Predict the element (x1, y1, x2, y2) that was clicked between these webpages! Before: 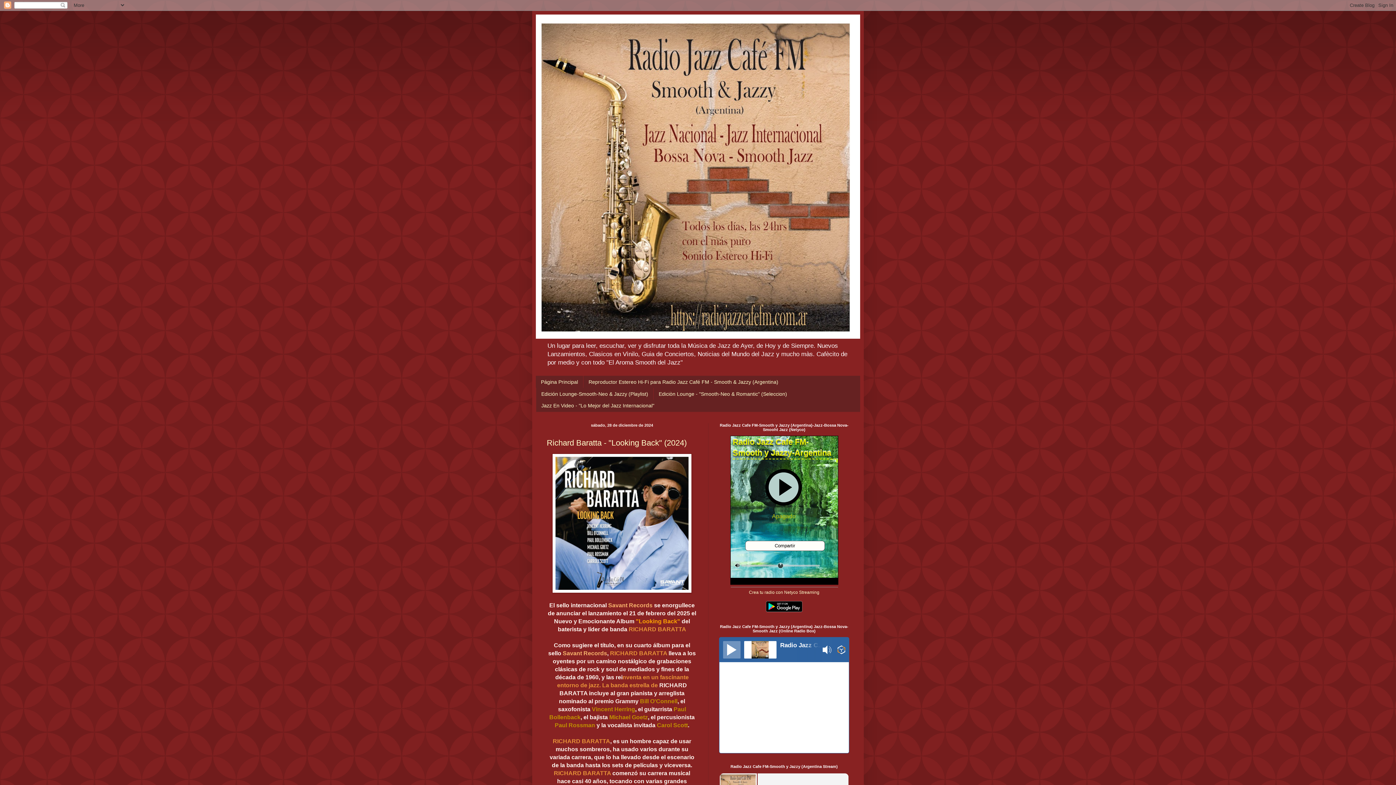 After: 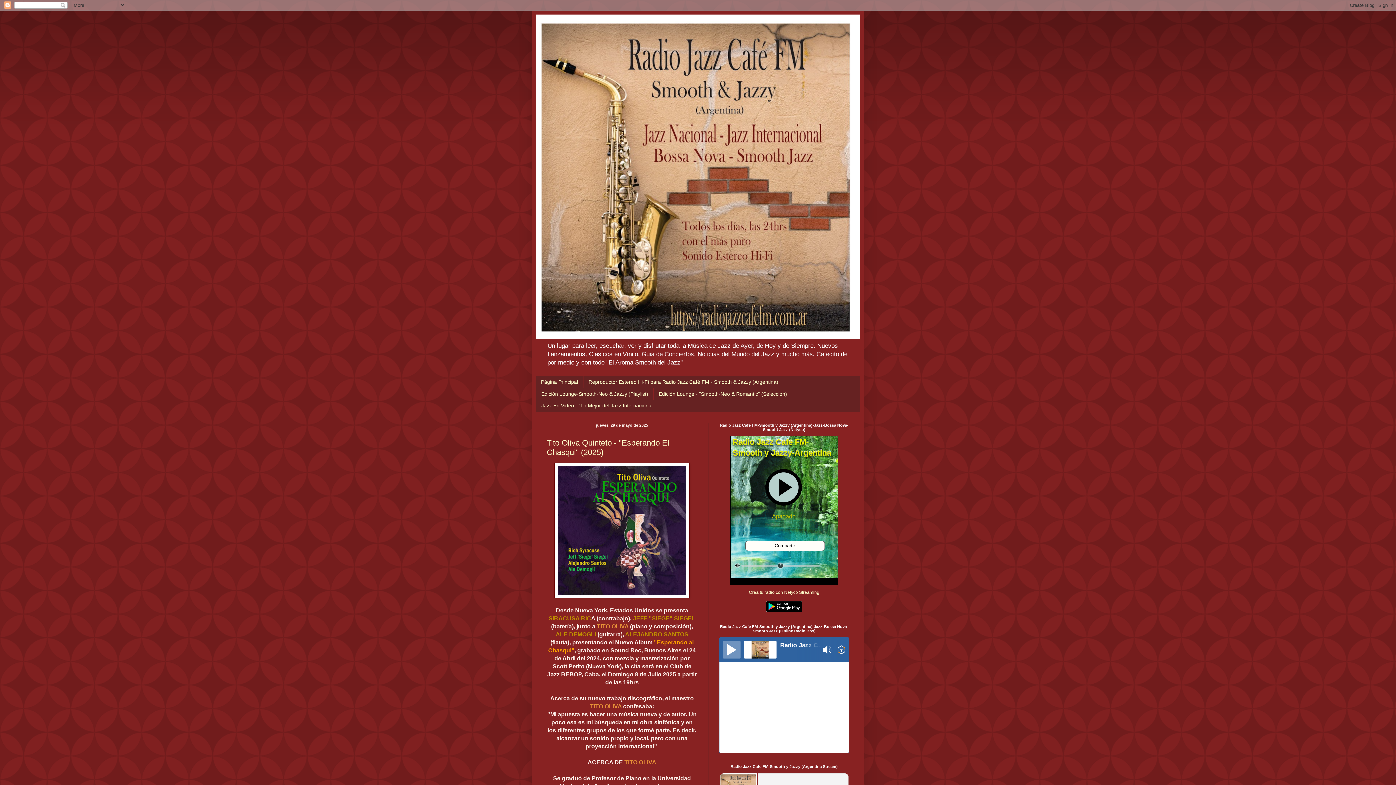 Action: bbox: (536, 376, 583, 388) label: Página Principal